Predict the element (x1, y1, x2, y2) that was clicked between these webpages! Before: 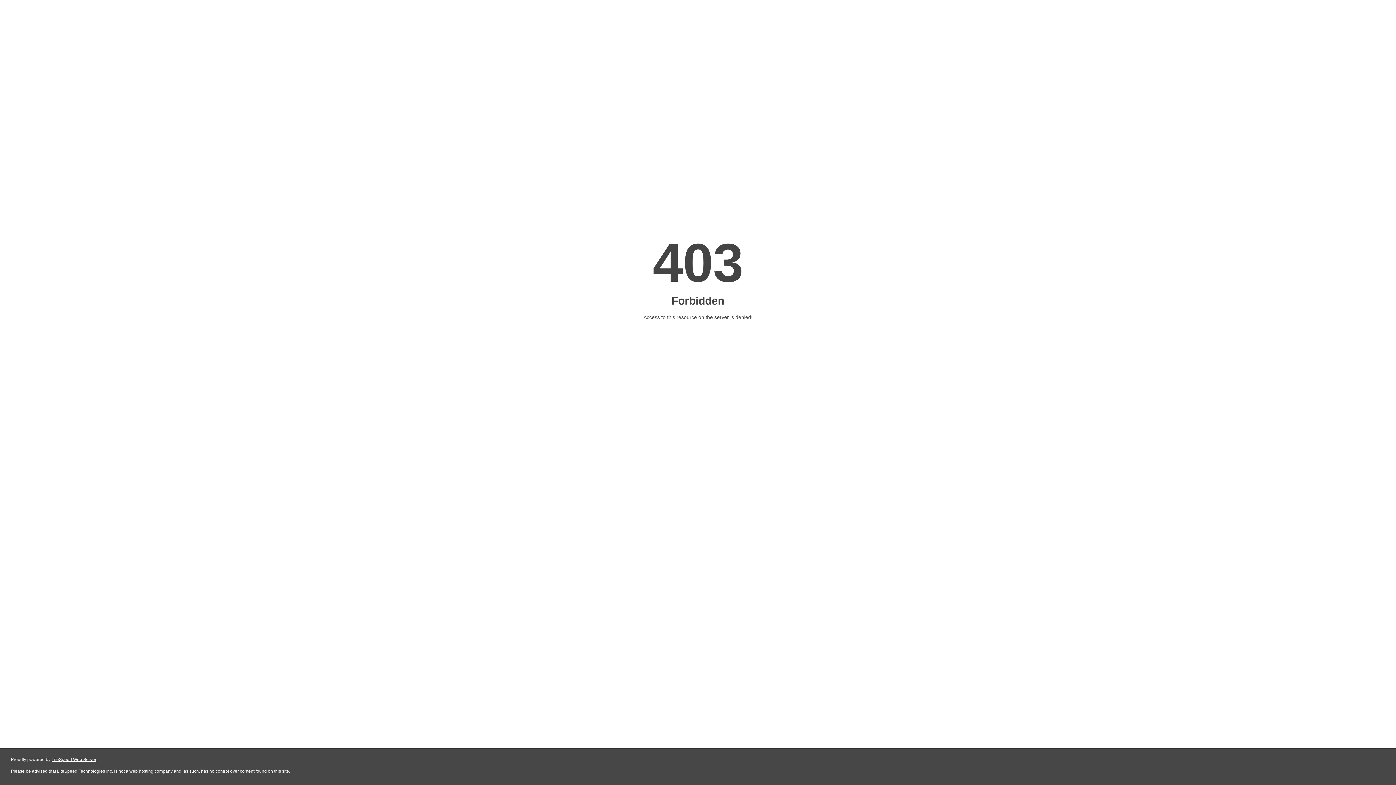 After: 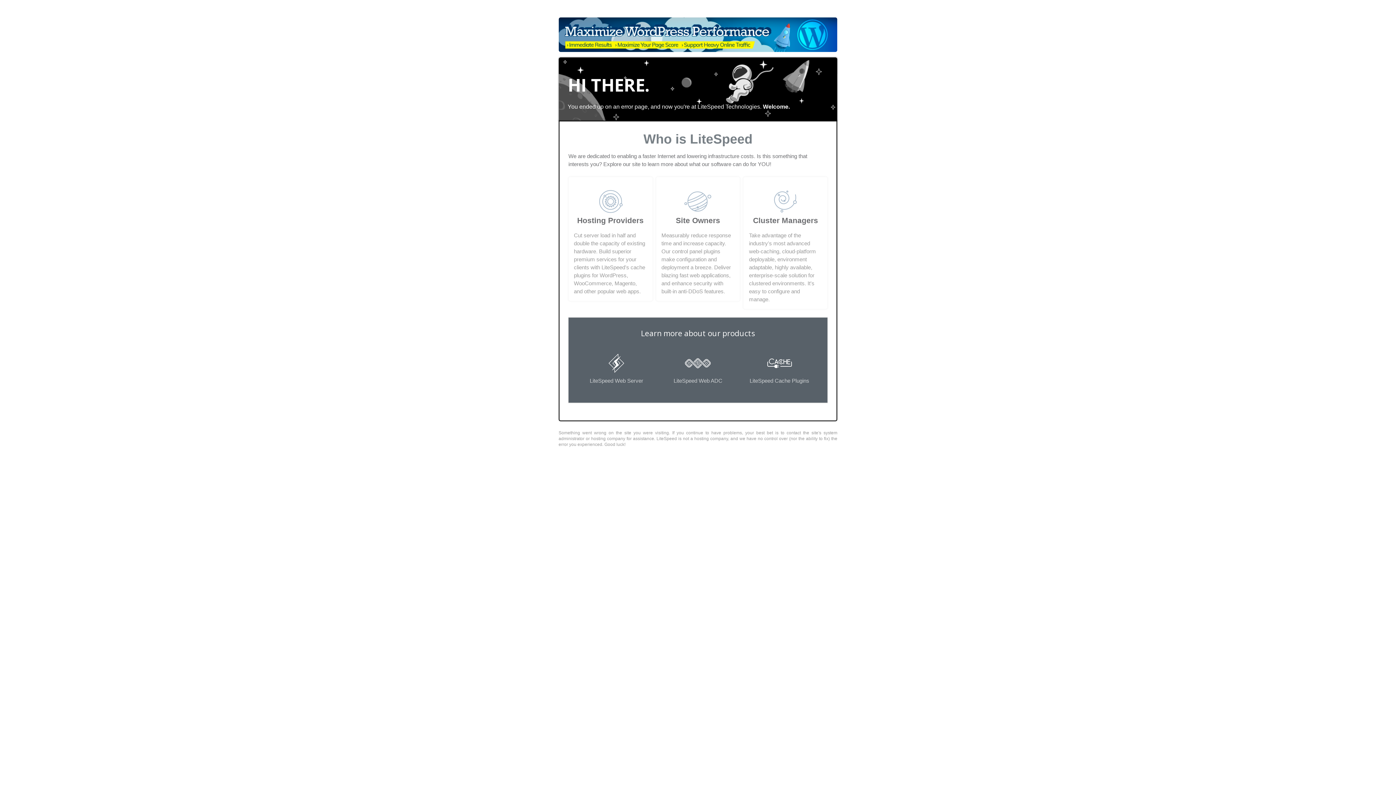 Action: label: LiteSpeed Web Server bbox: (51, 757, 96, 762)